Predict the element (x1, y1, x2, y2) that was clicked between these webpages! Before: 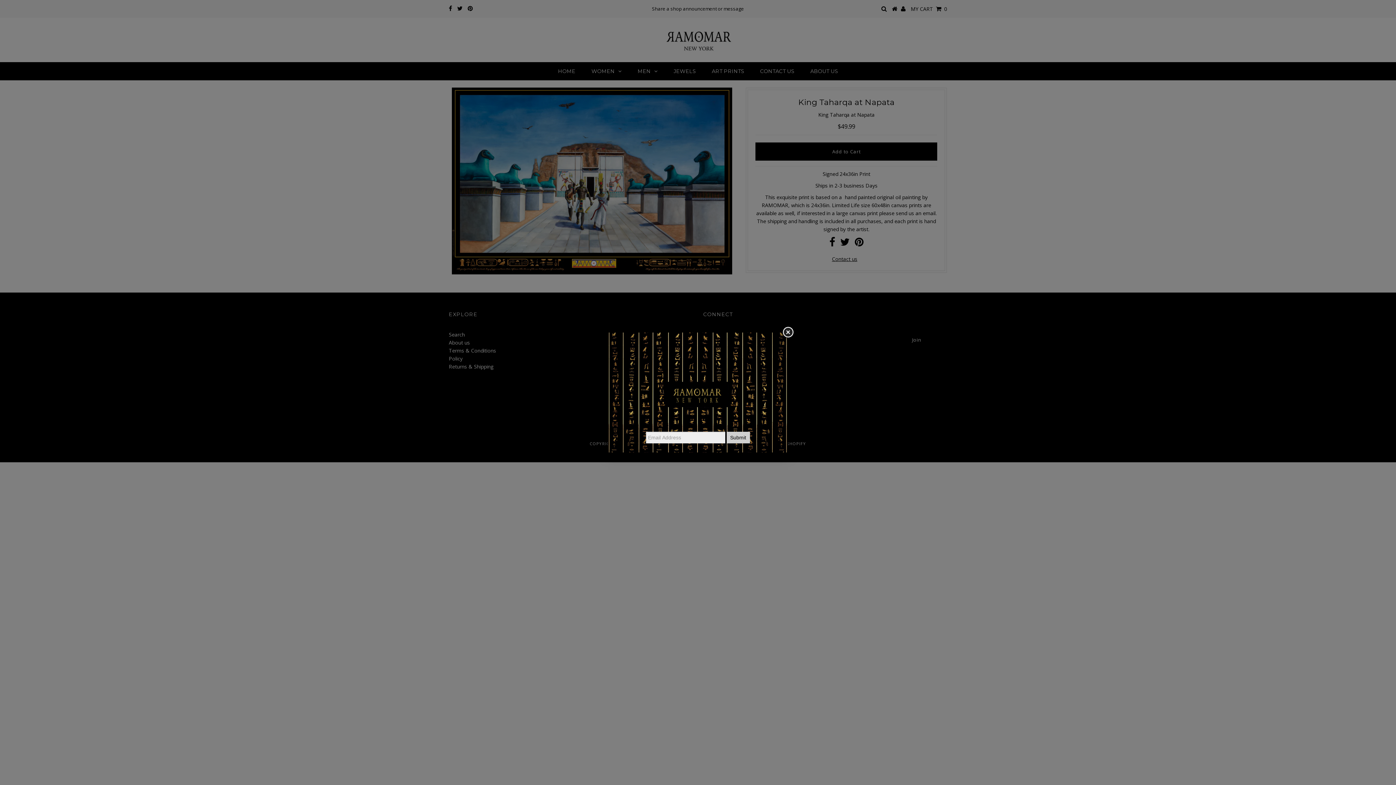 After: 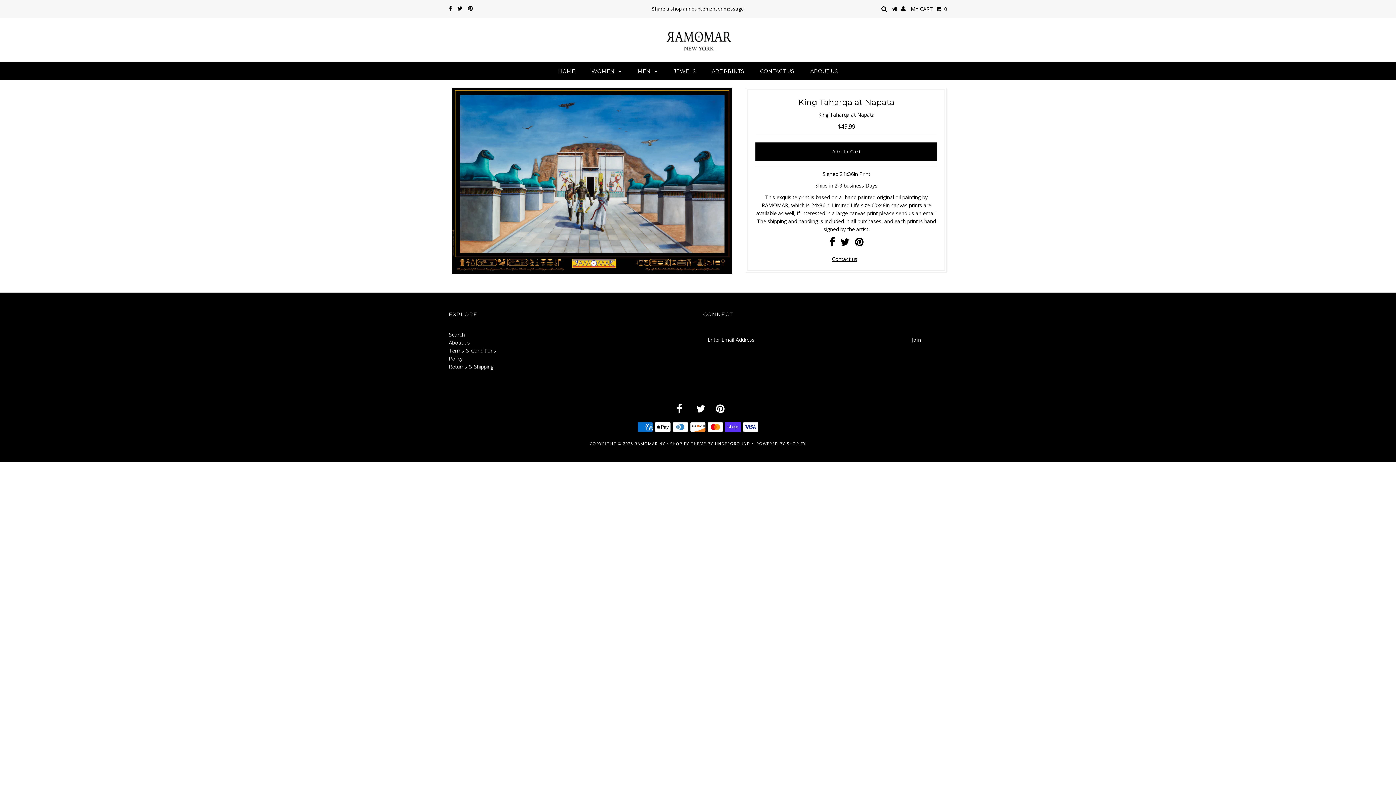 Action: bbox: (781, 326, 794, 339)